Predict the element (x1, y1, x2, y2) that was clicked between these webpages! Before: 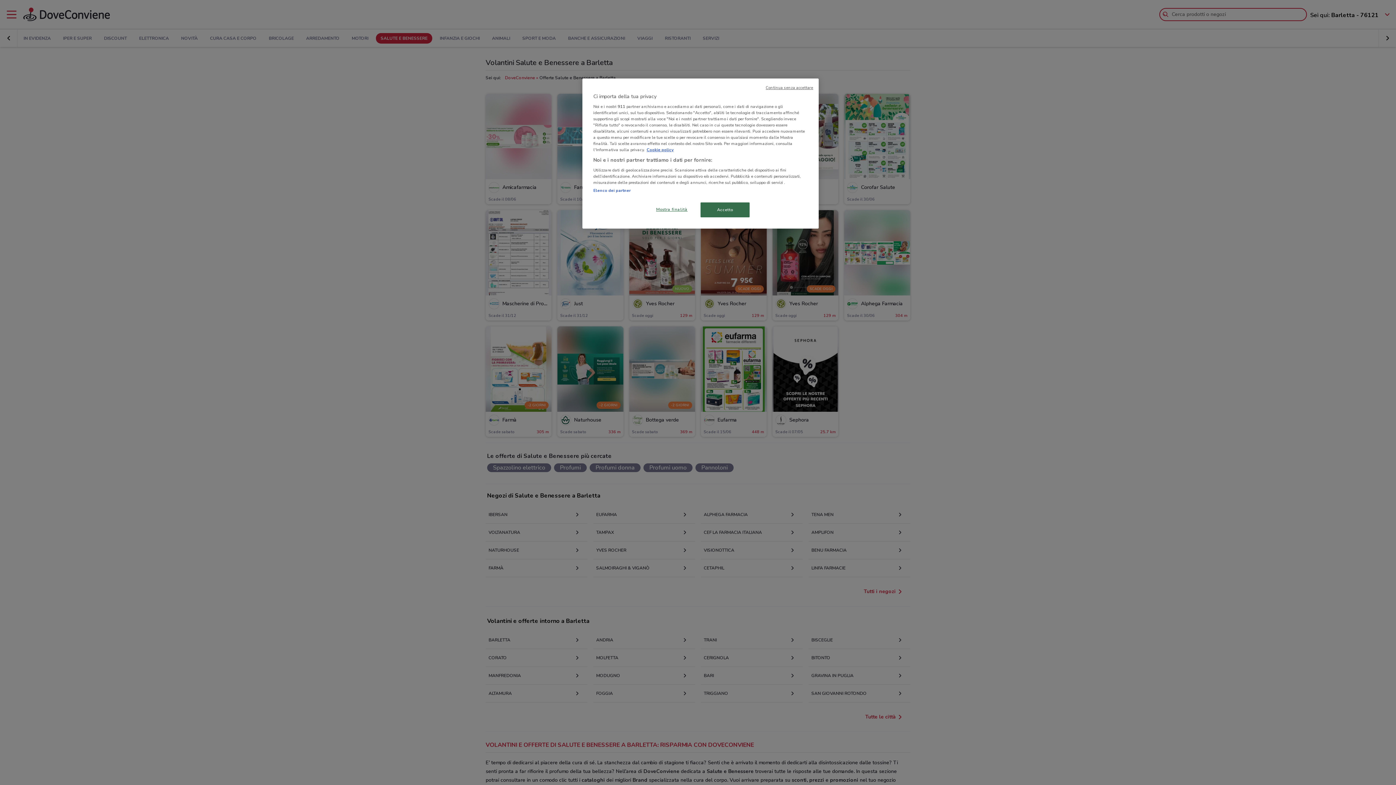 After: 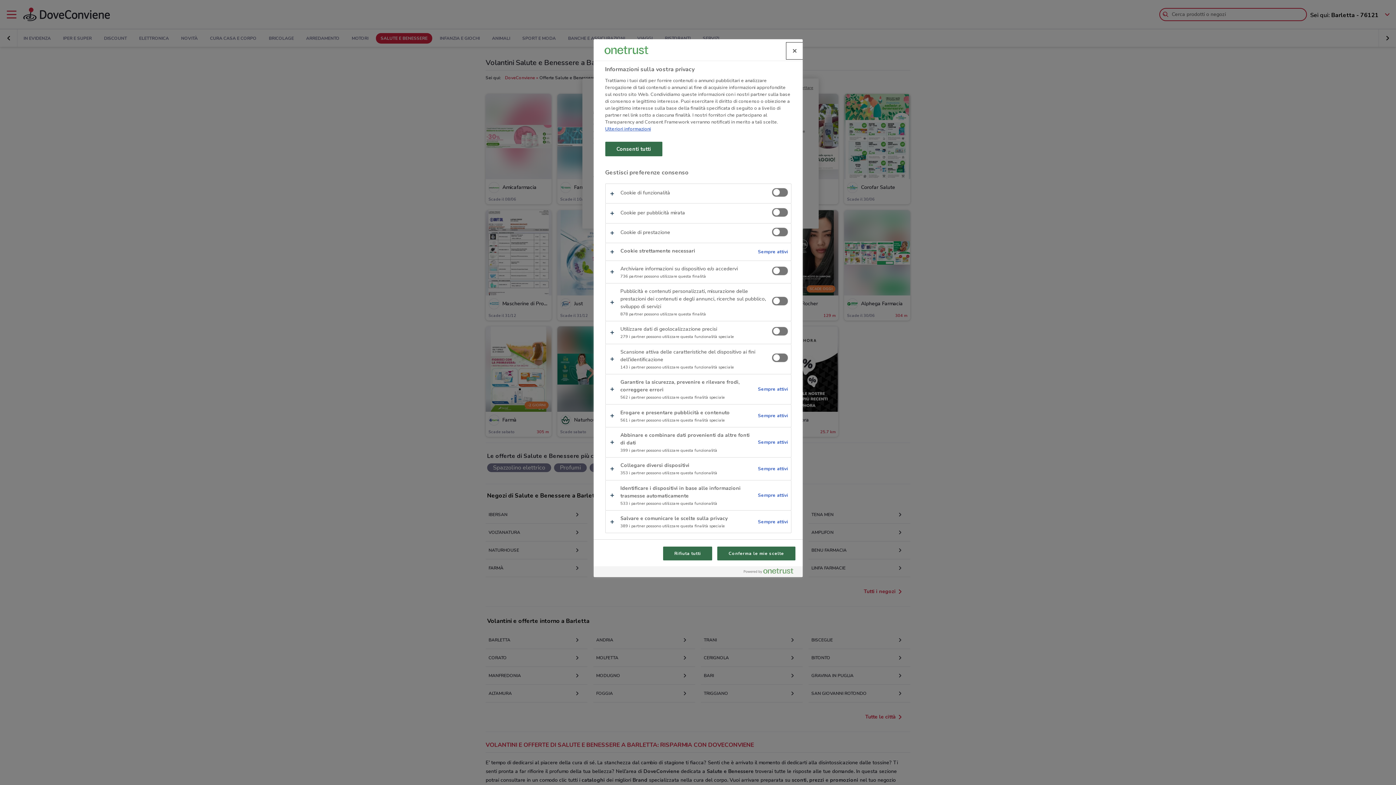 Action: label: Mostra finalità bbox: (647, 202, 696, 216)